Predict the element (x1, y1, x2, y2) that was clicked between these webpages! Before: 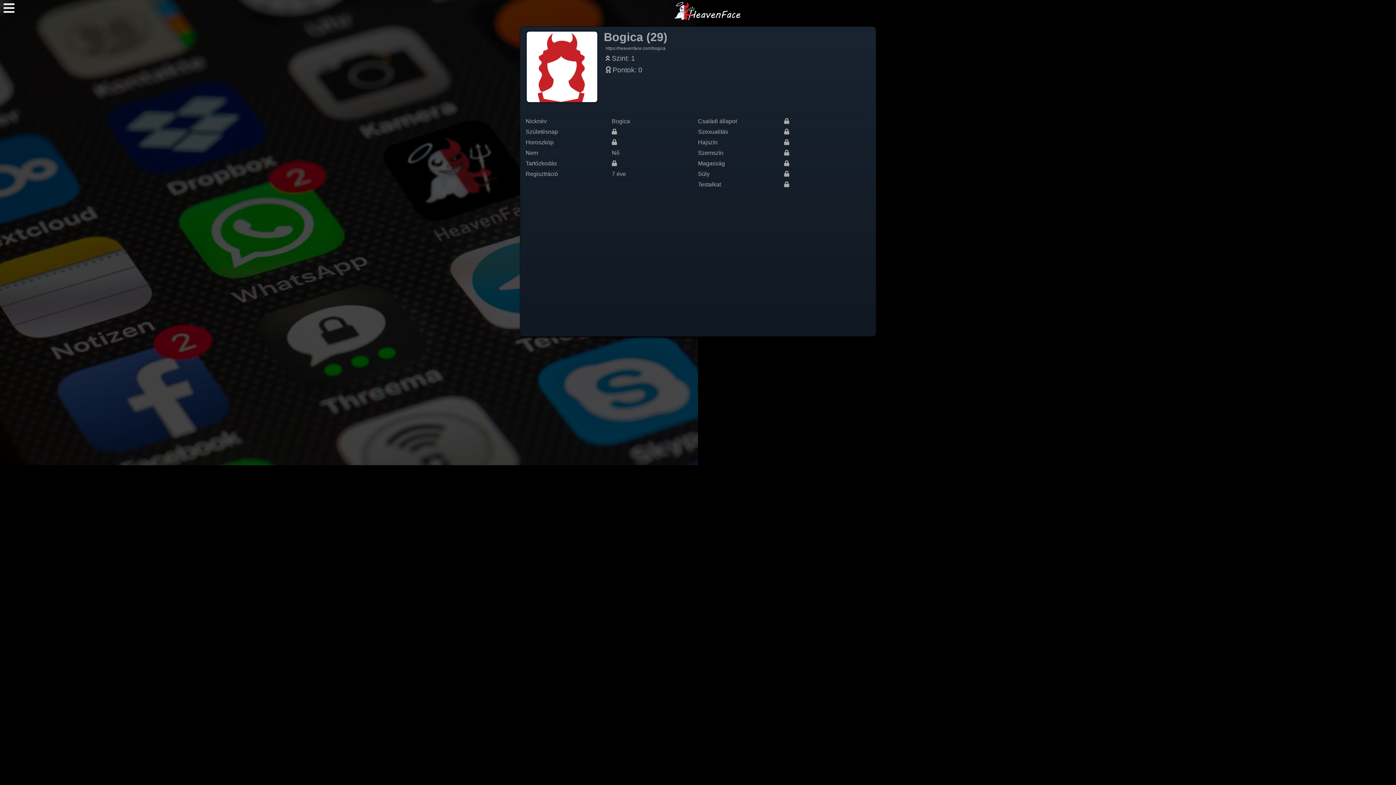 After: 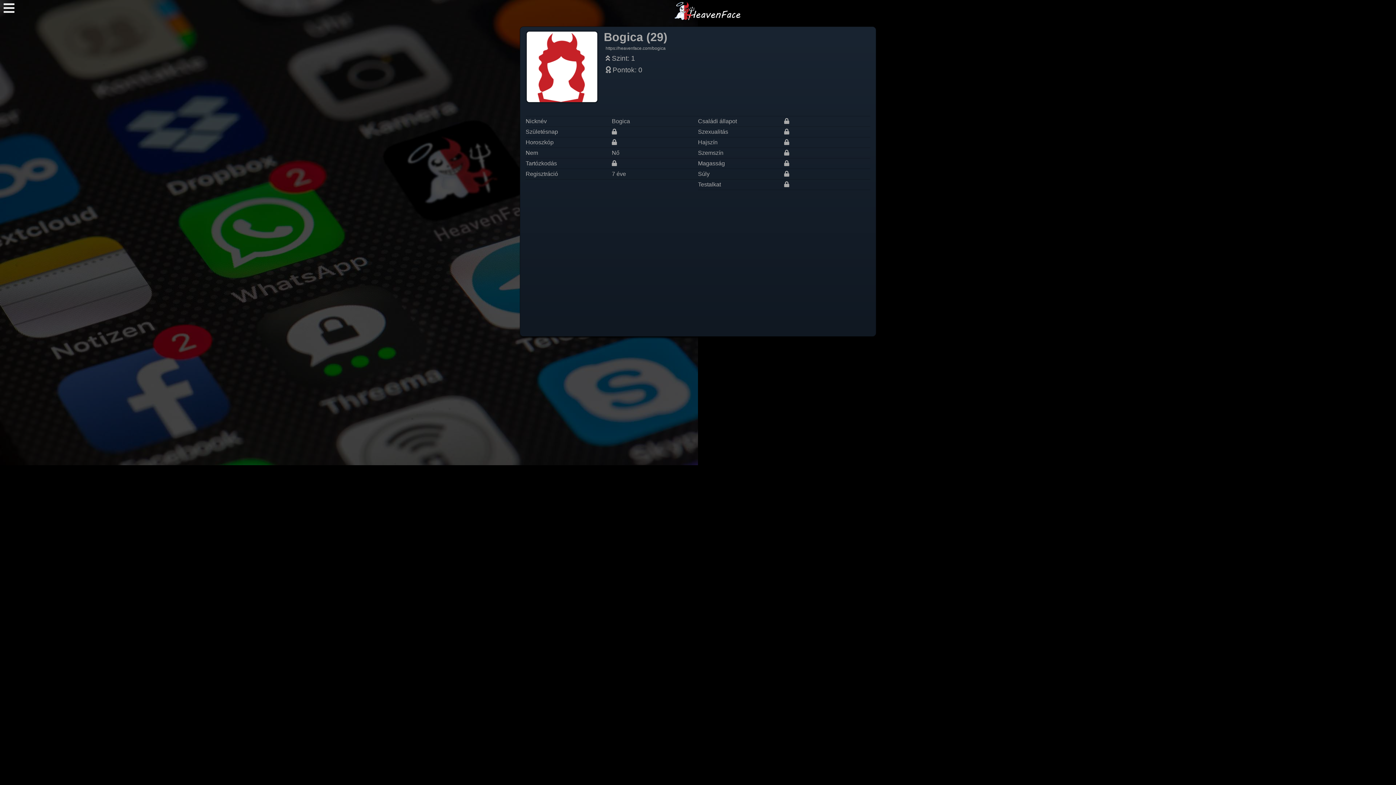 Action: bbox: (605, 45, 665, 50) label: https://heavenface.com/bogica